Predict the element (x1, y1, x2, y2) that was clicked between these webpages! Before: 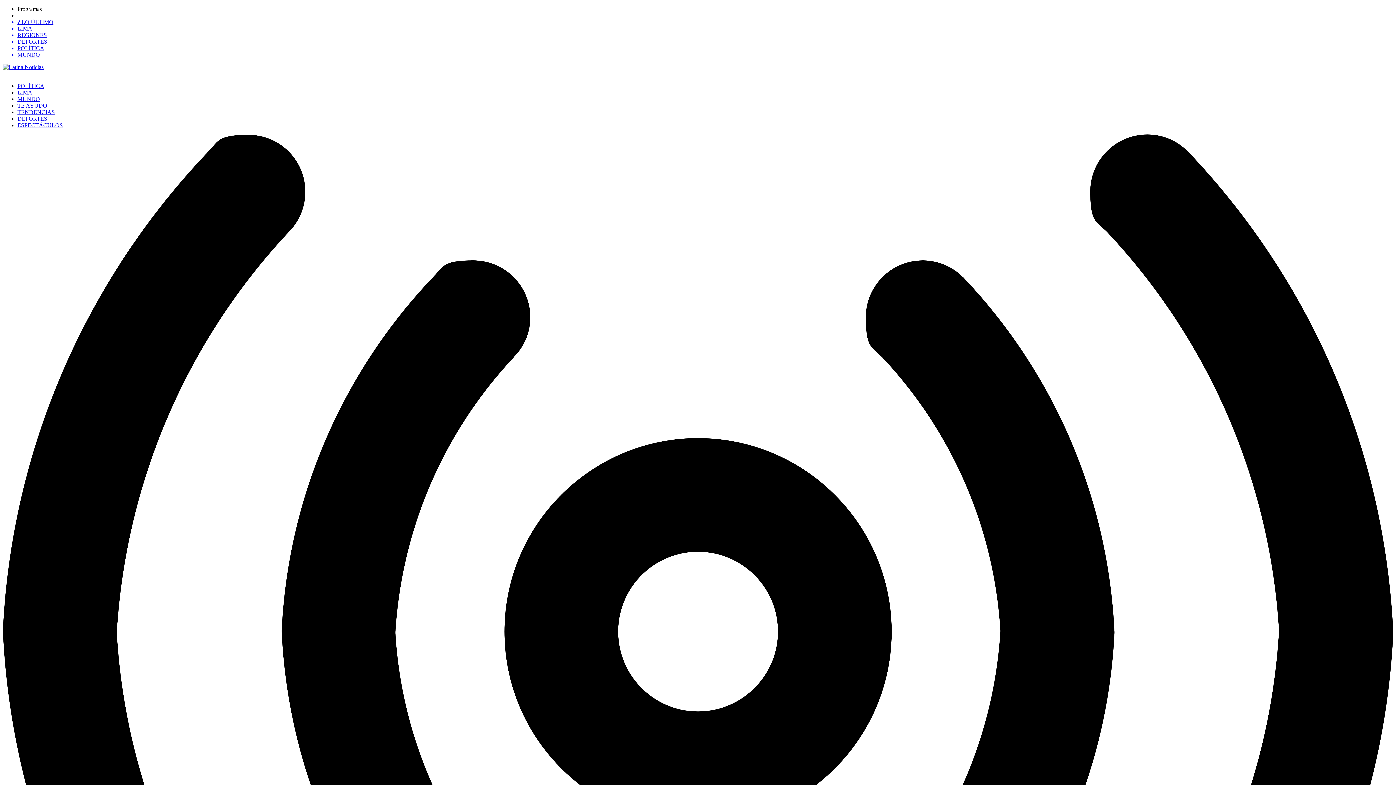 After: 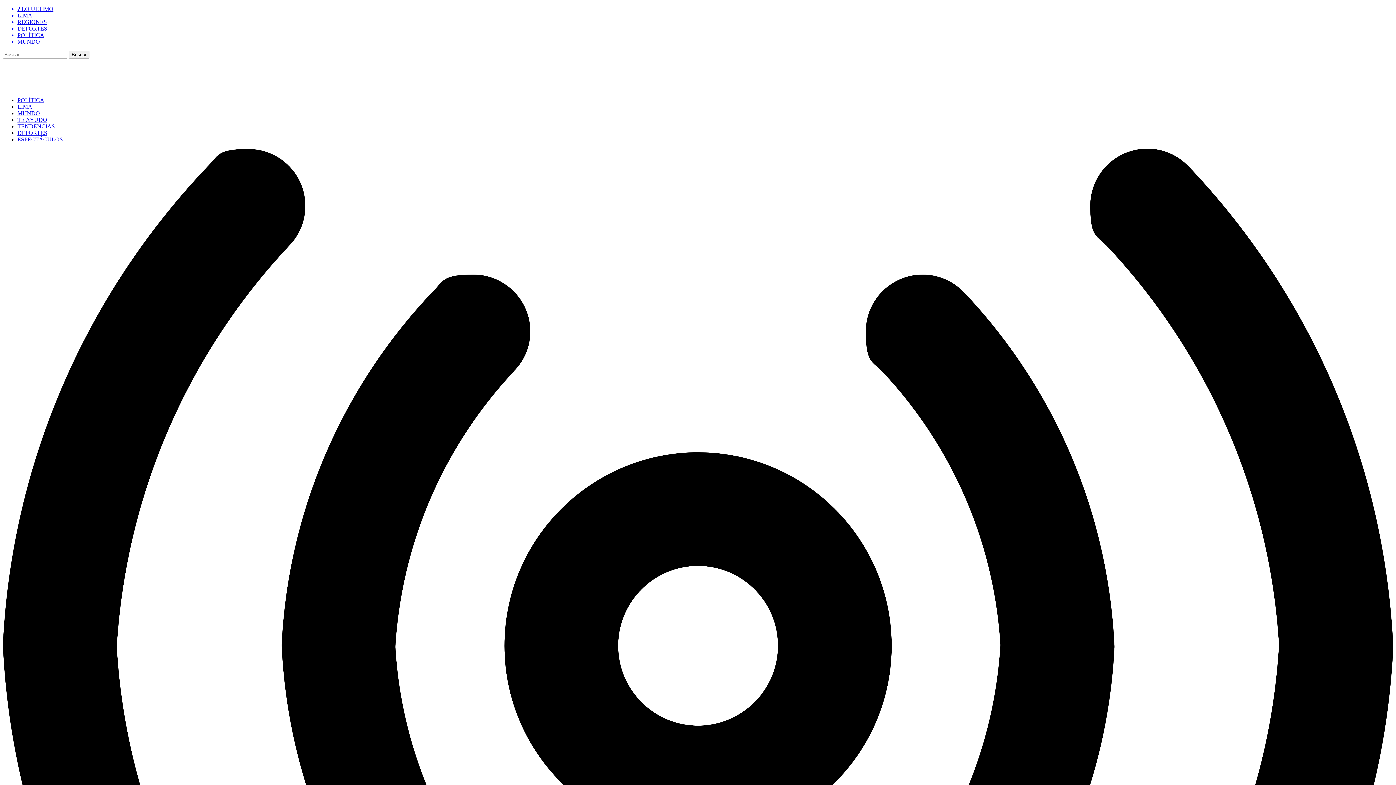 Action: bbox: (17, 109, 54, 115) label: TENDENCIAS